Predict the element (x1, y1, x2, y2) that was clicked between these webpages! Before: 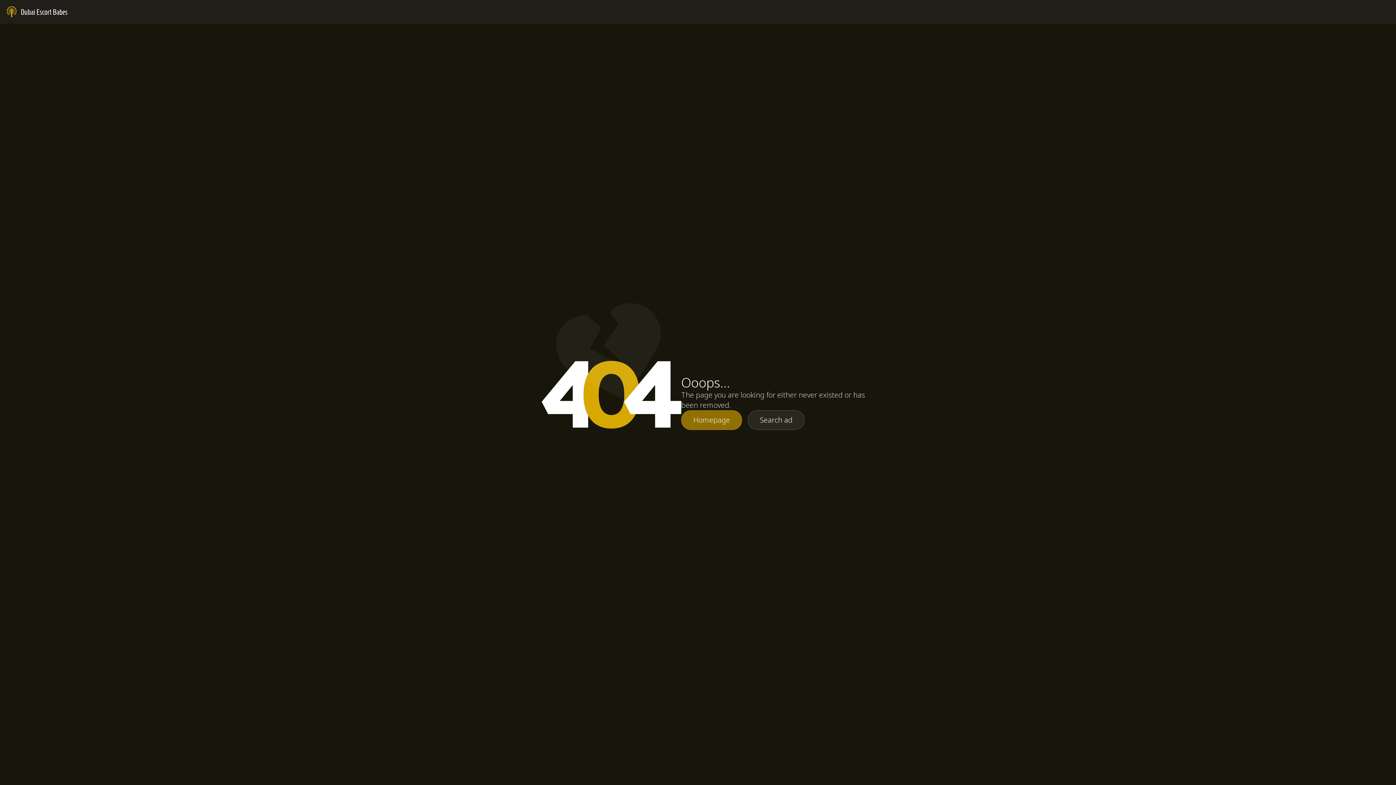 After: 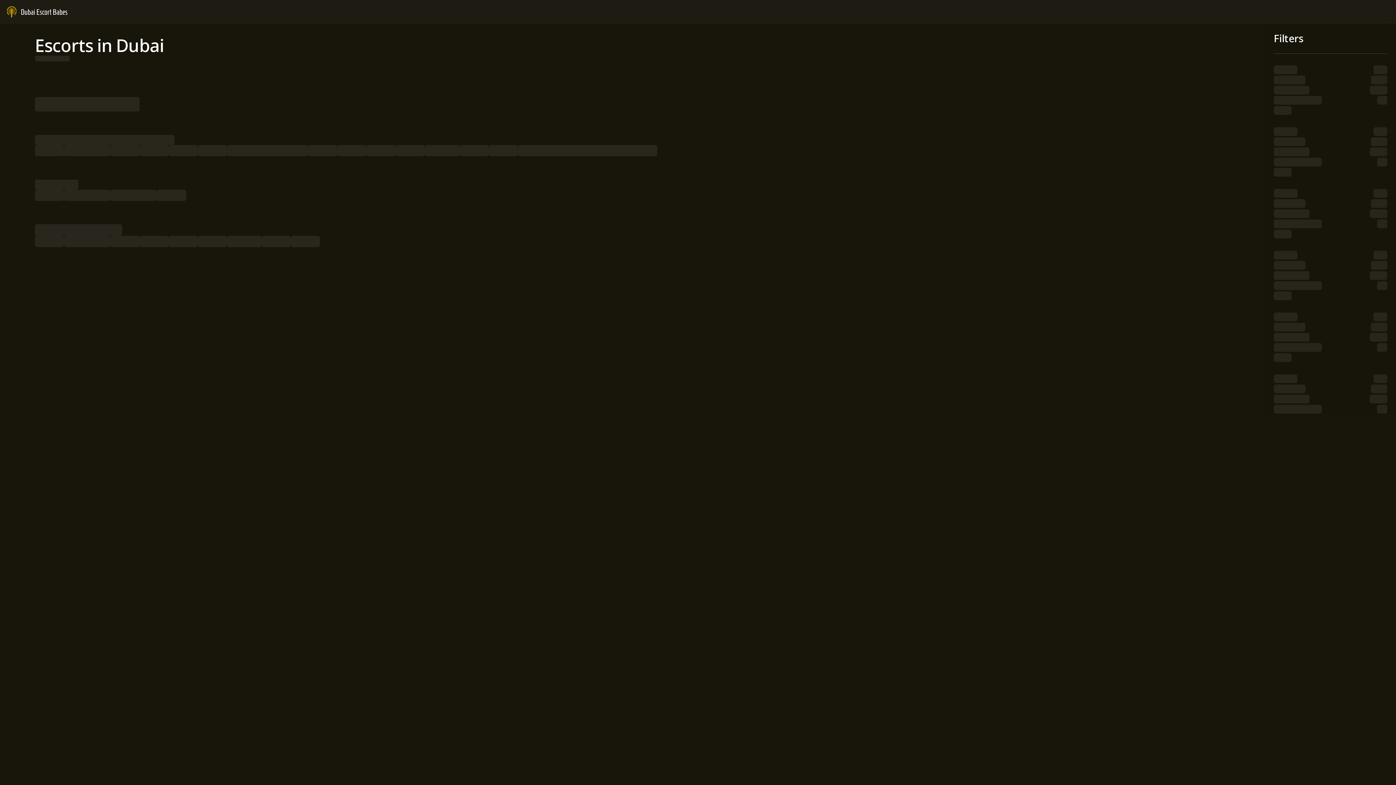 Action: bbox: (681, 410, 742, 430) label: Homepage